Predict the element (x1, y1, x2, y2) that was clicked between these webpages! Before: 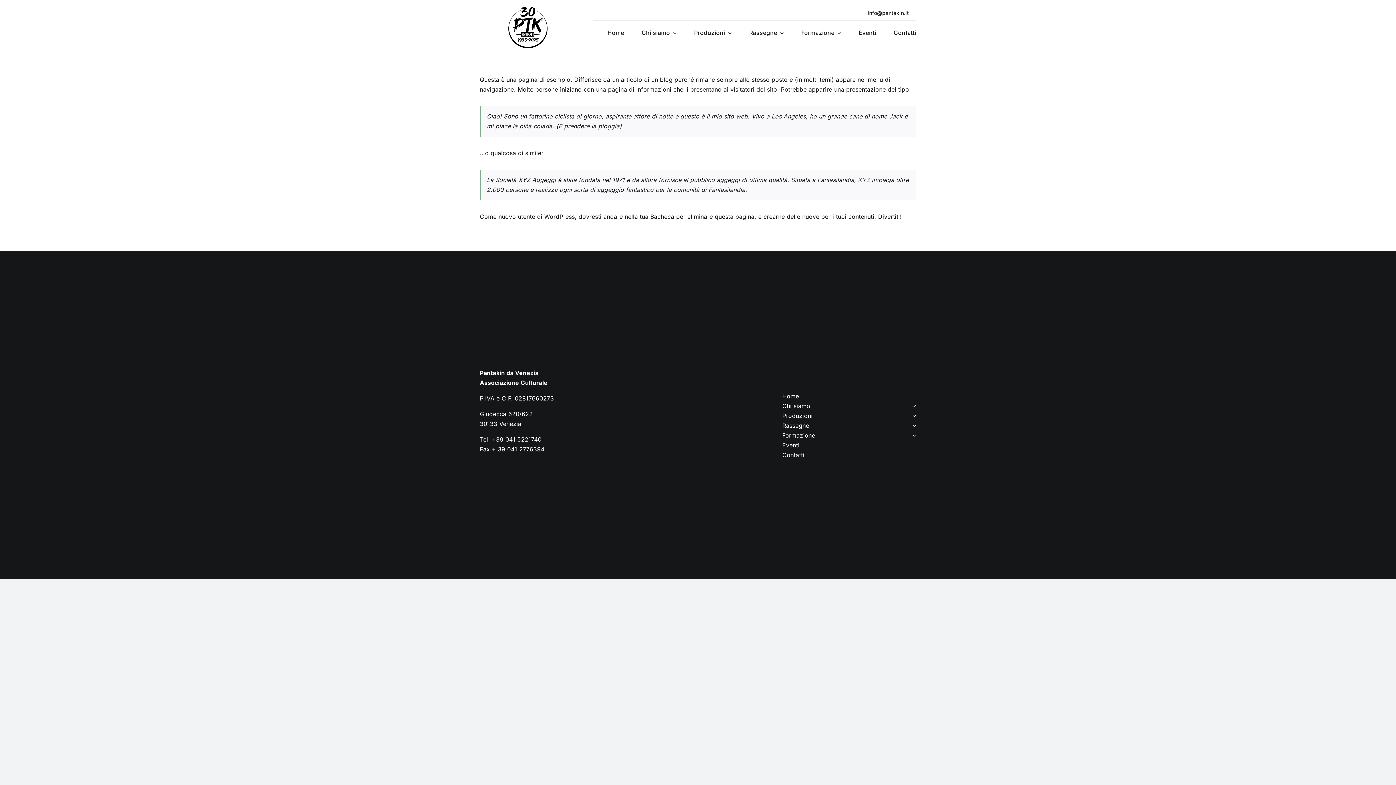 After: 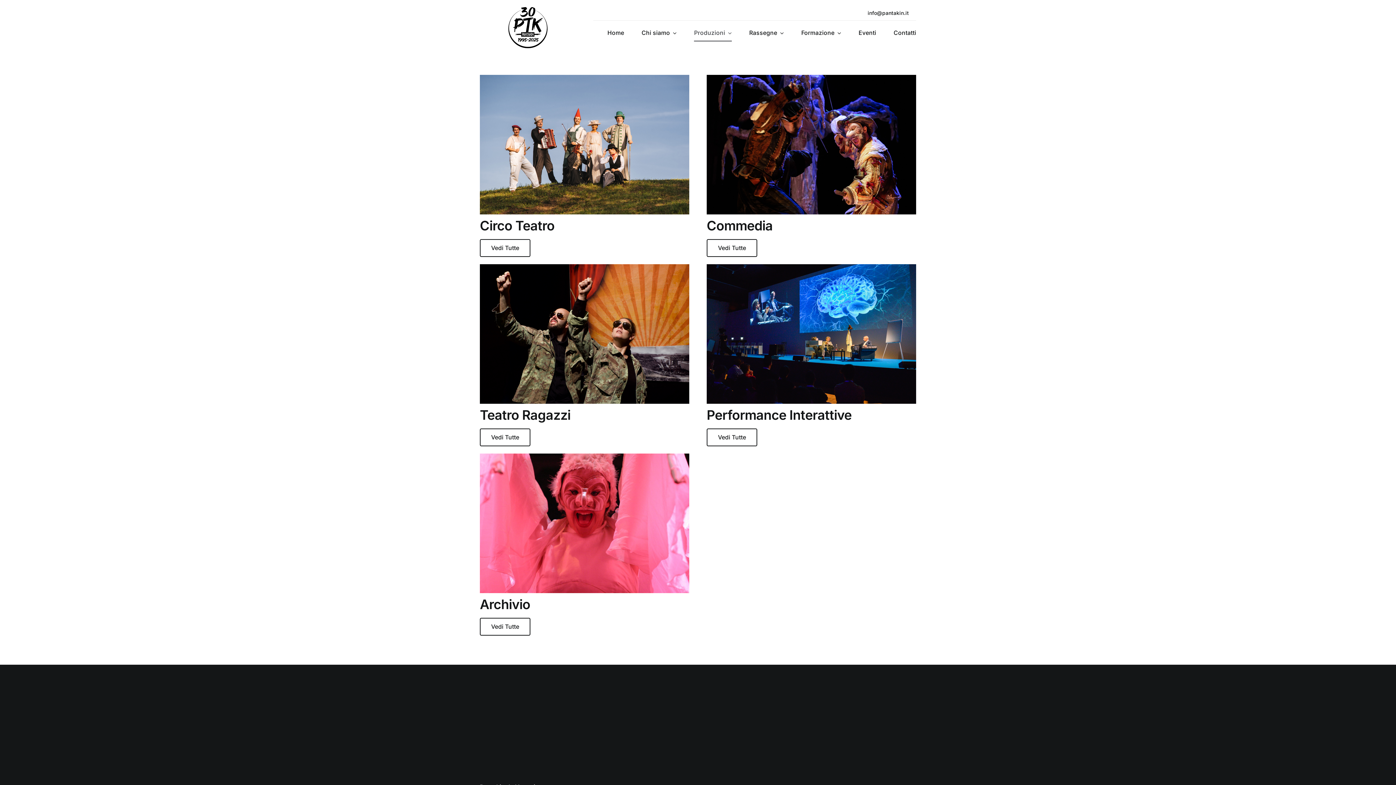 Action: label: Produzioni bbox: (694, 25, 731, 41)